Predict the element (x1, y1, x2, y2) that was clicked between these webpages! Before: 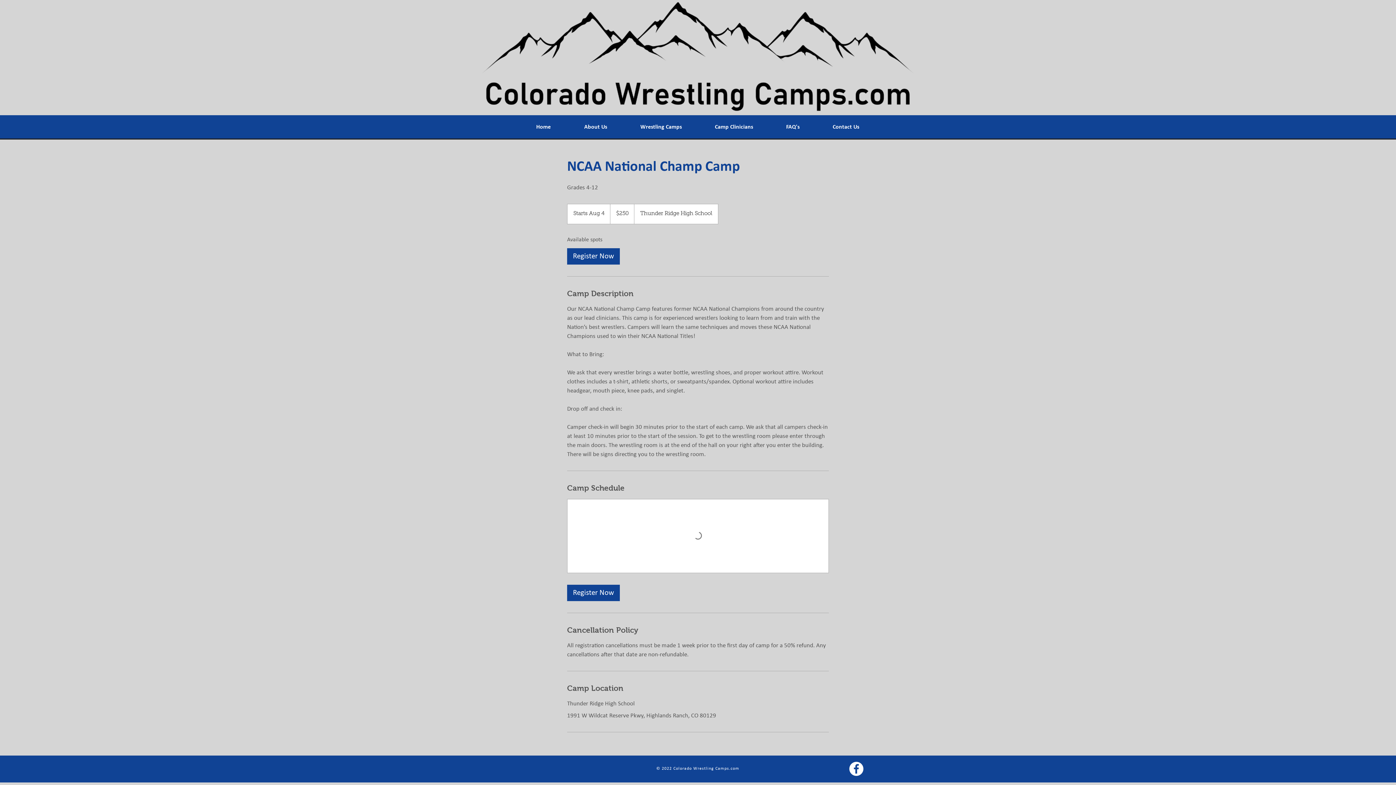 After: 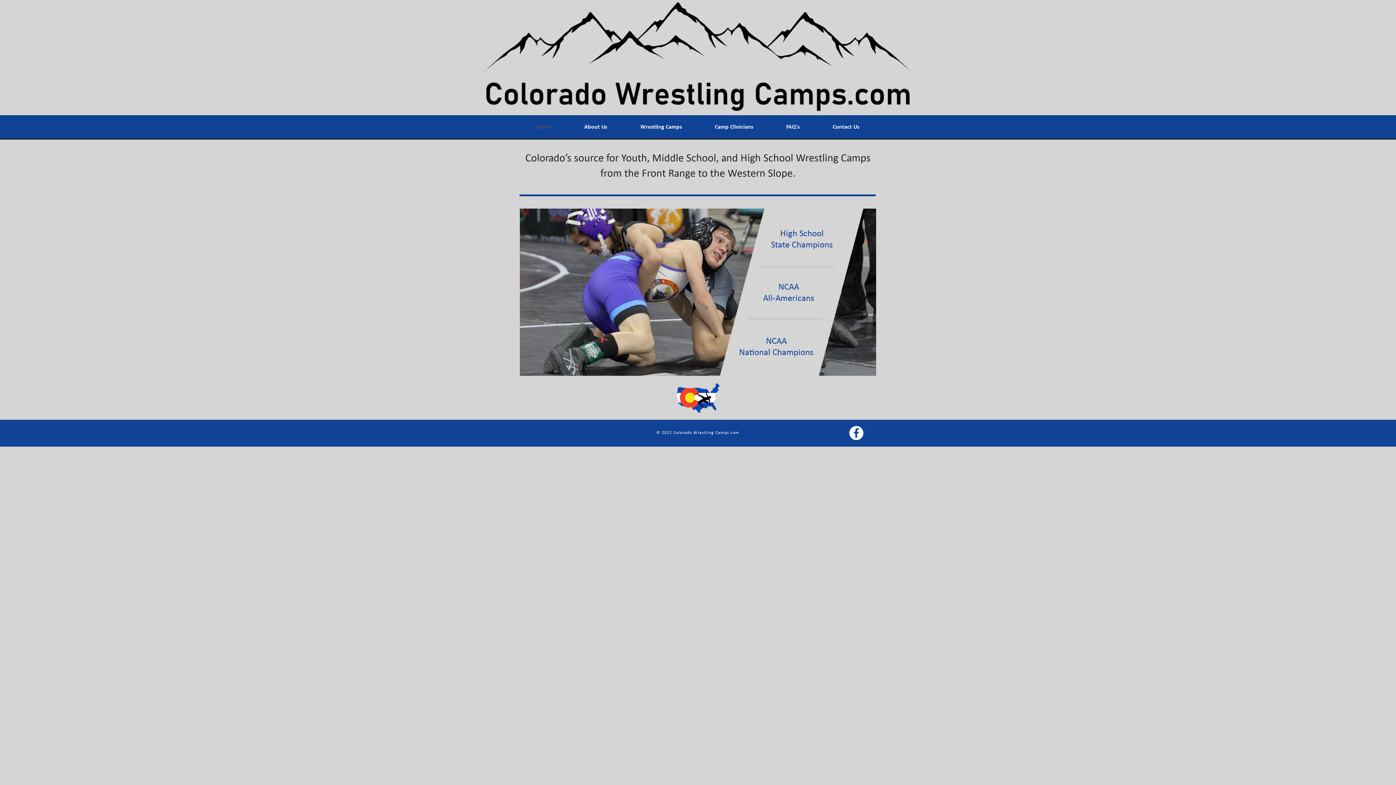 Action: label: Home bbox: (519, 120, 567, 134)